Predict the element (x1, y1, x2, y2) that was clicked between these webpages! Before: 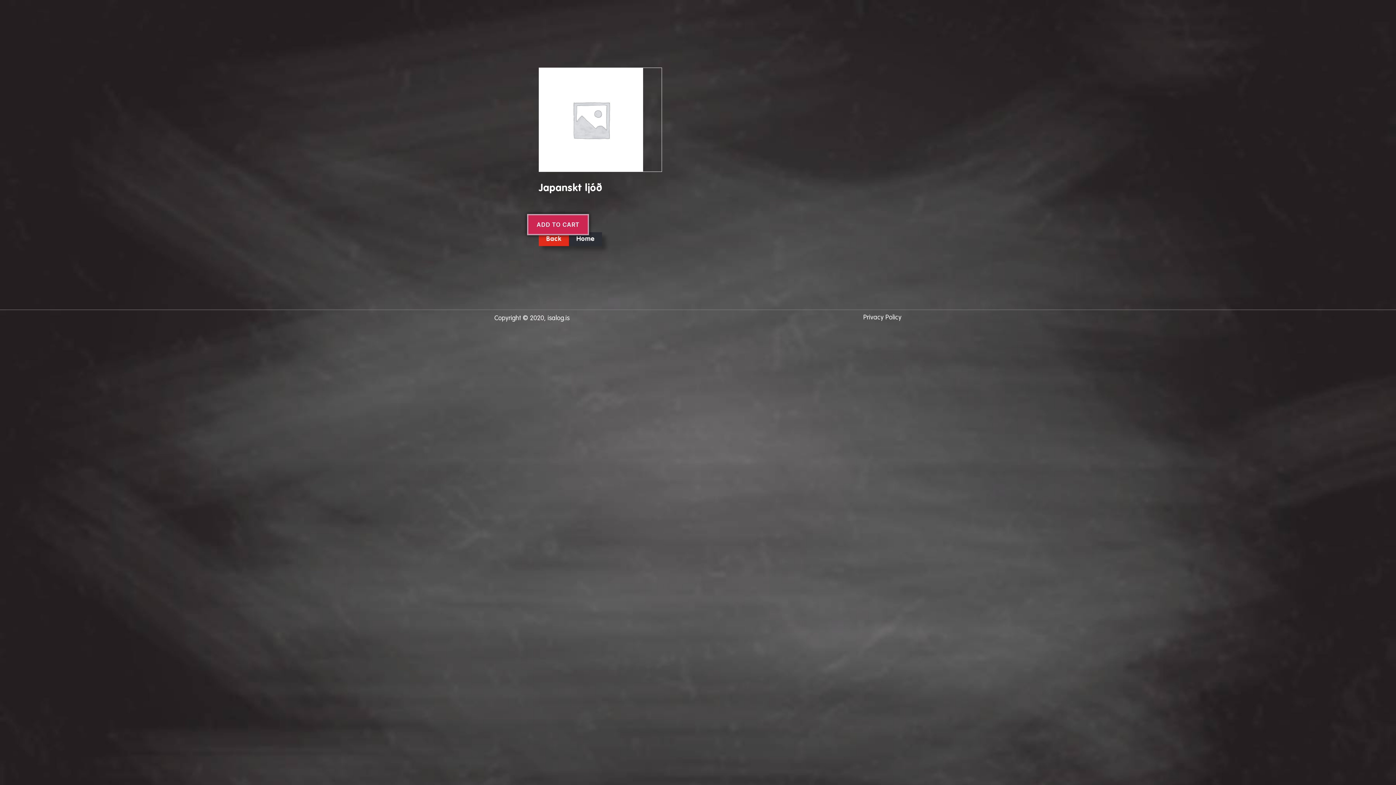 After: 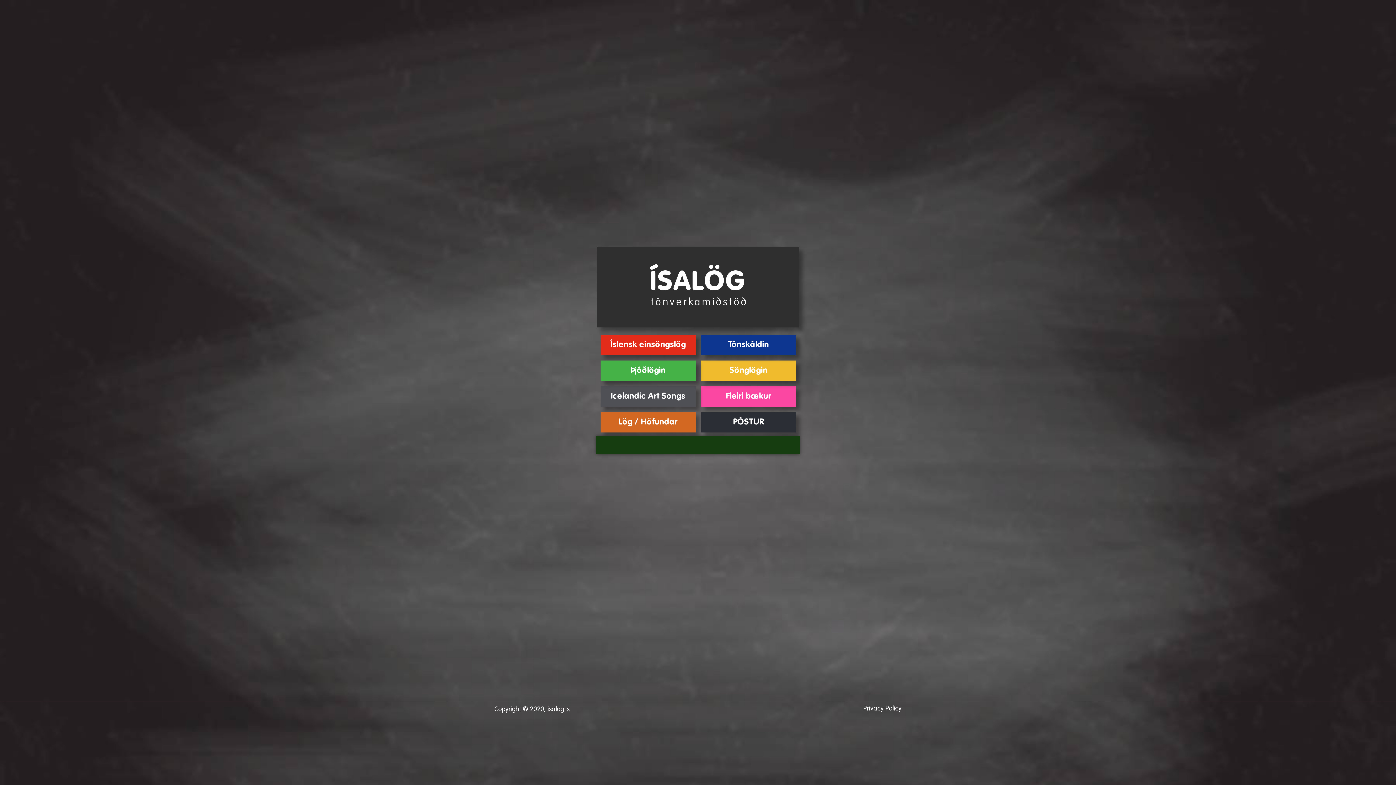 Action: bbox: (569, 232, 602, 246) label: Home